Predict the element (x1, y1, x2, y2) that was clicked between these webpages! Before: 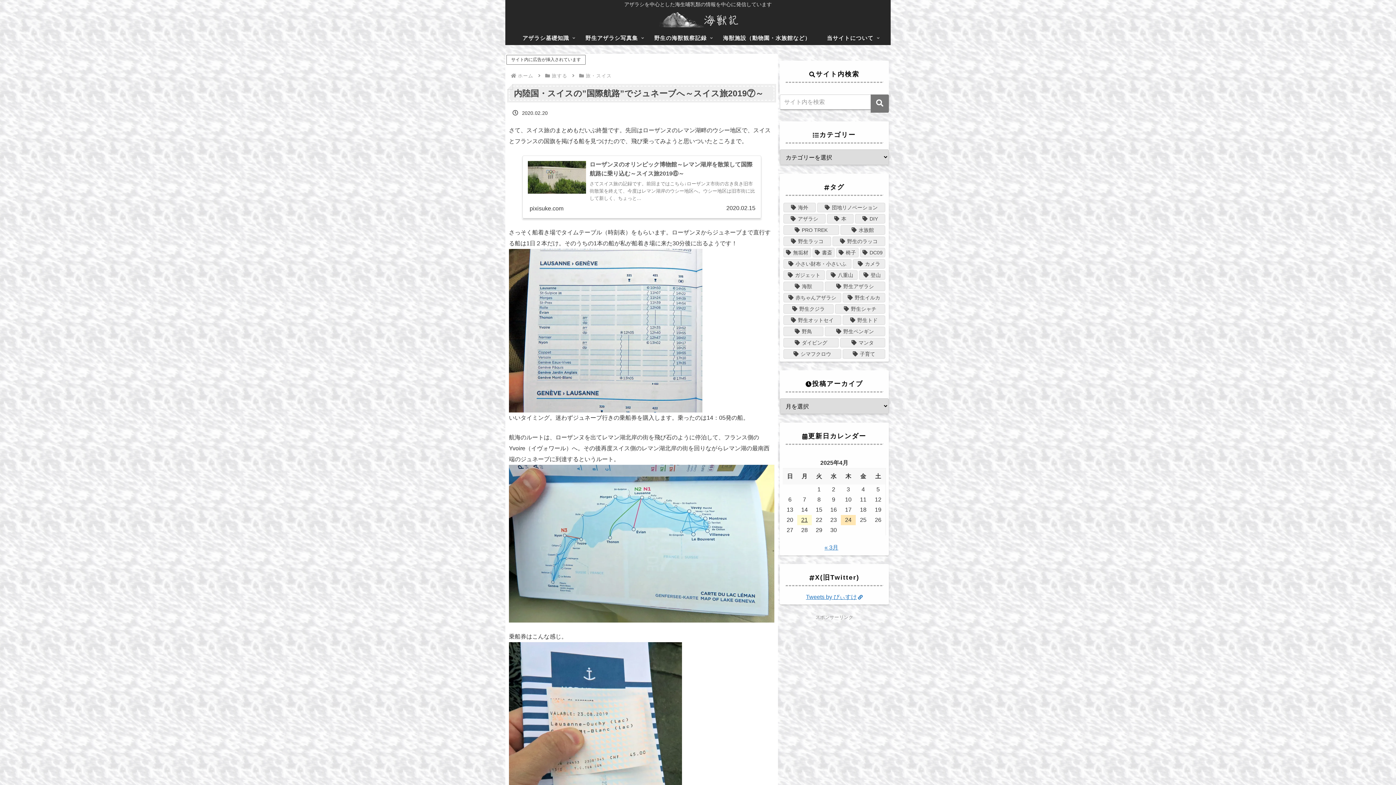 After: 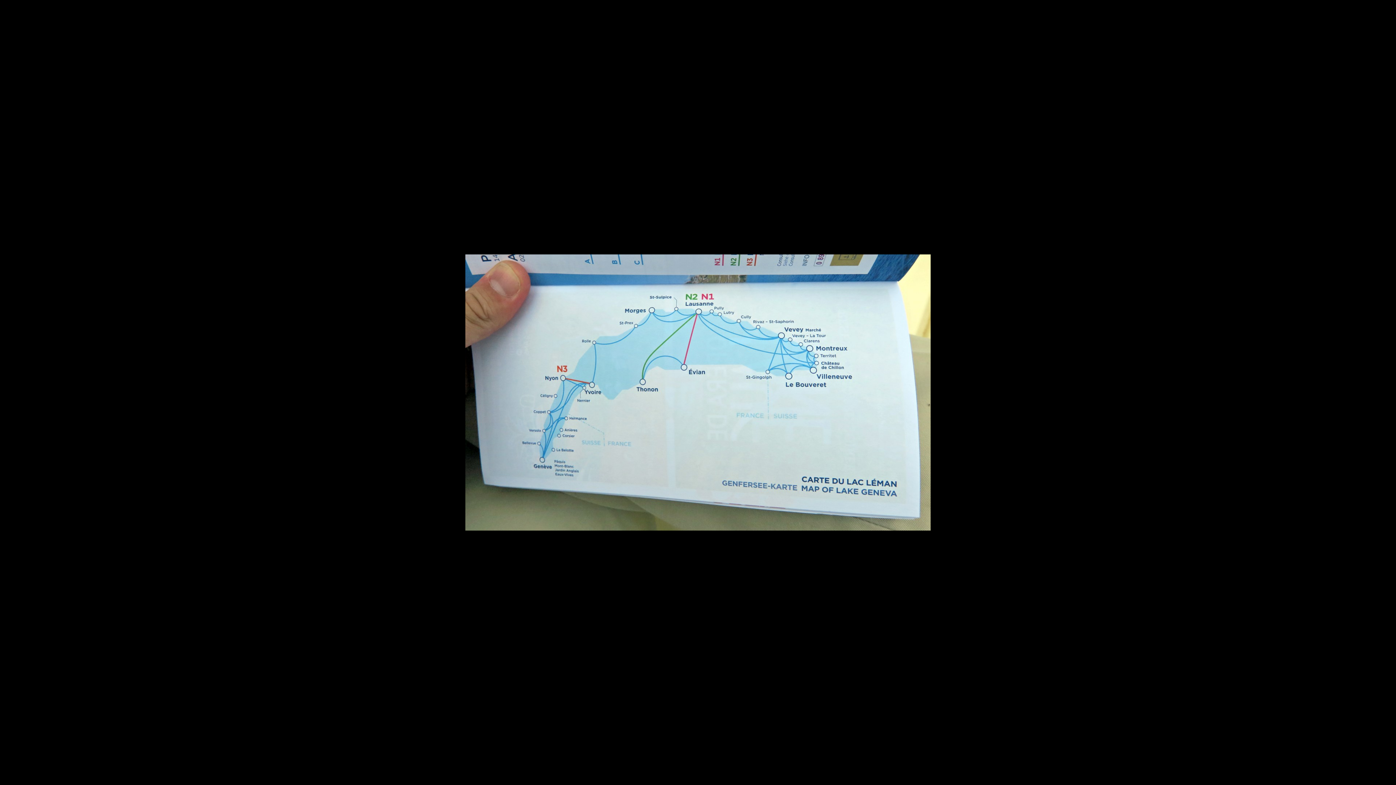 Action: bbox: (509, 540, 774, 546)